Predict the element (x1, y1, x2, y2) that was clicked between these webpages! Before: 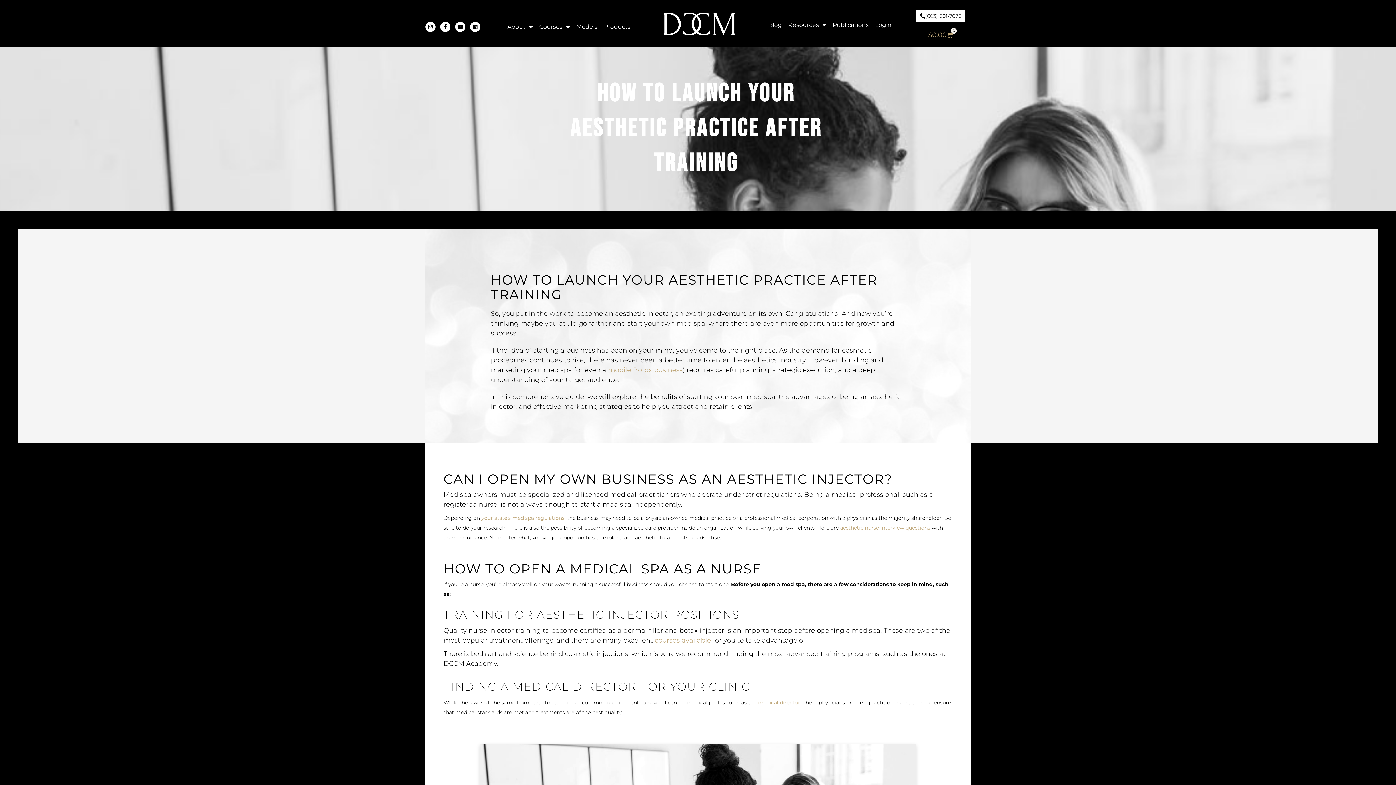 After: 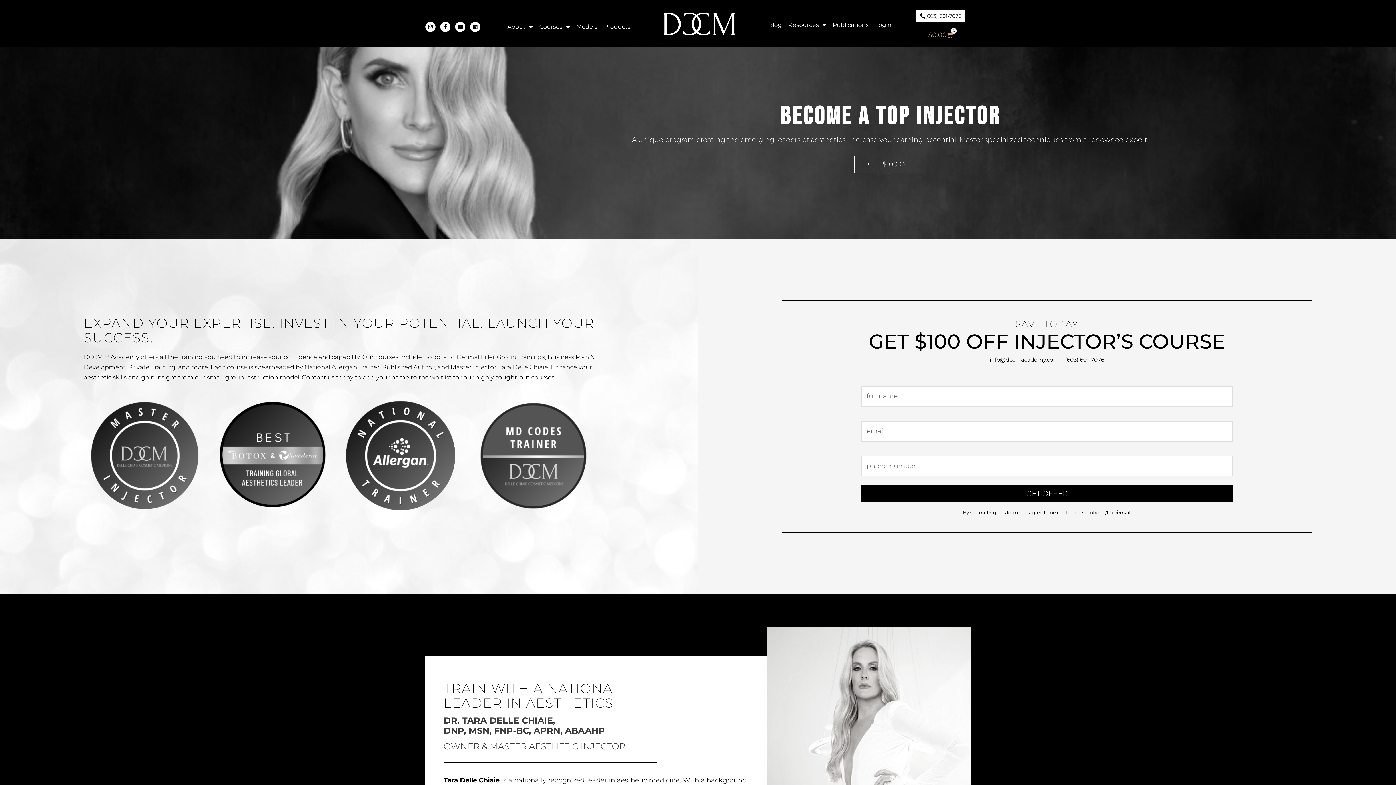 Action: bbox: (651, 7, 747, 39)